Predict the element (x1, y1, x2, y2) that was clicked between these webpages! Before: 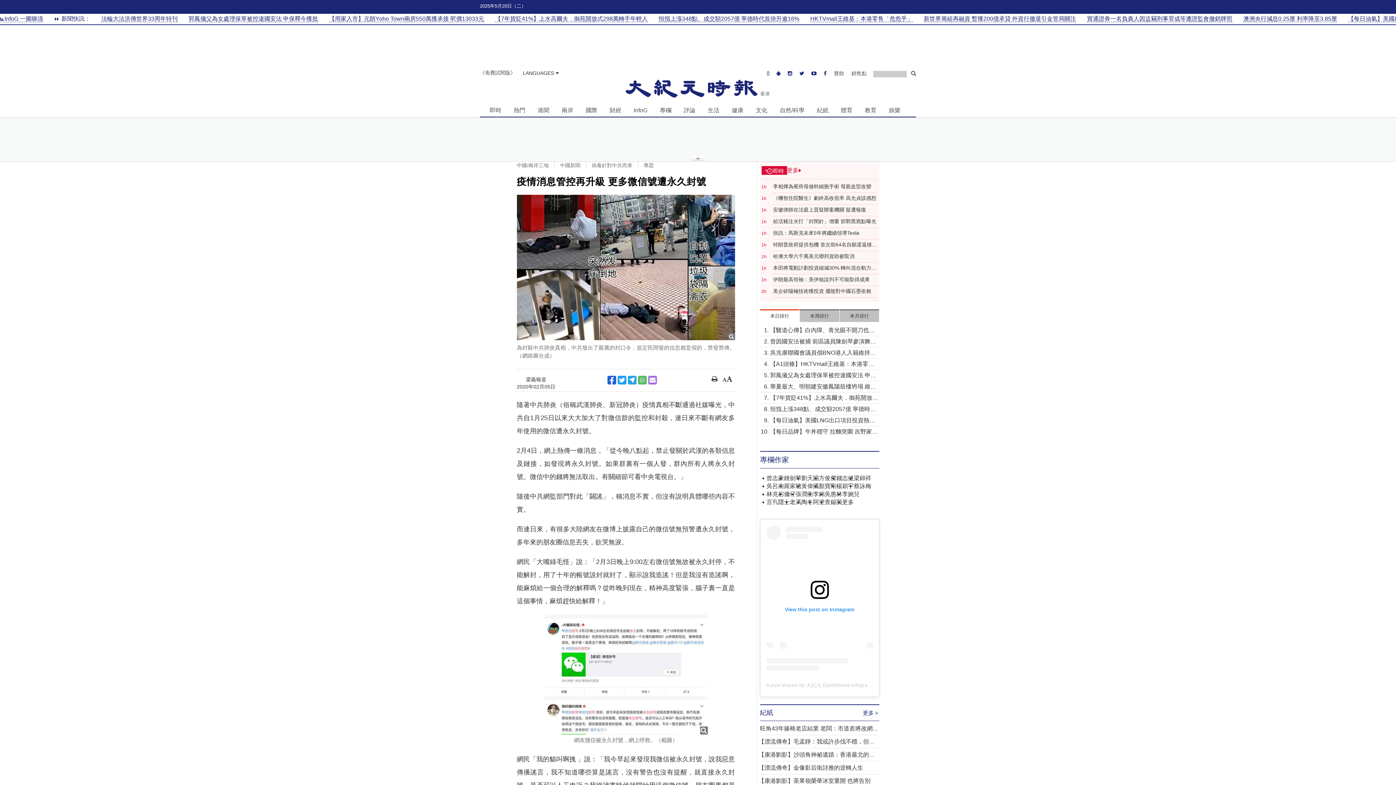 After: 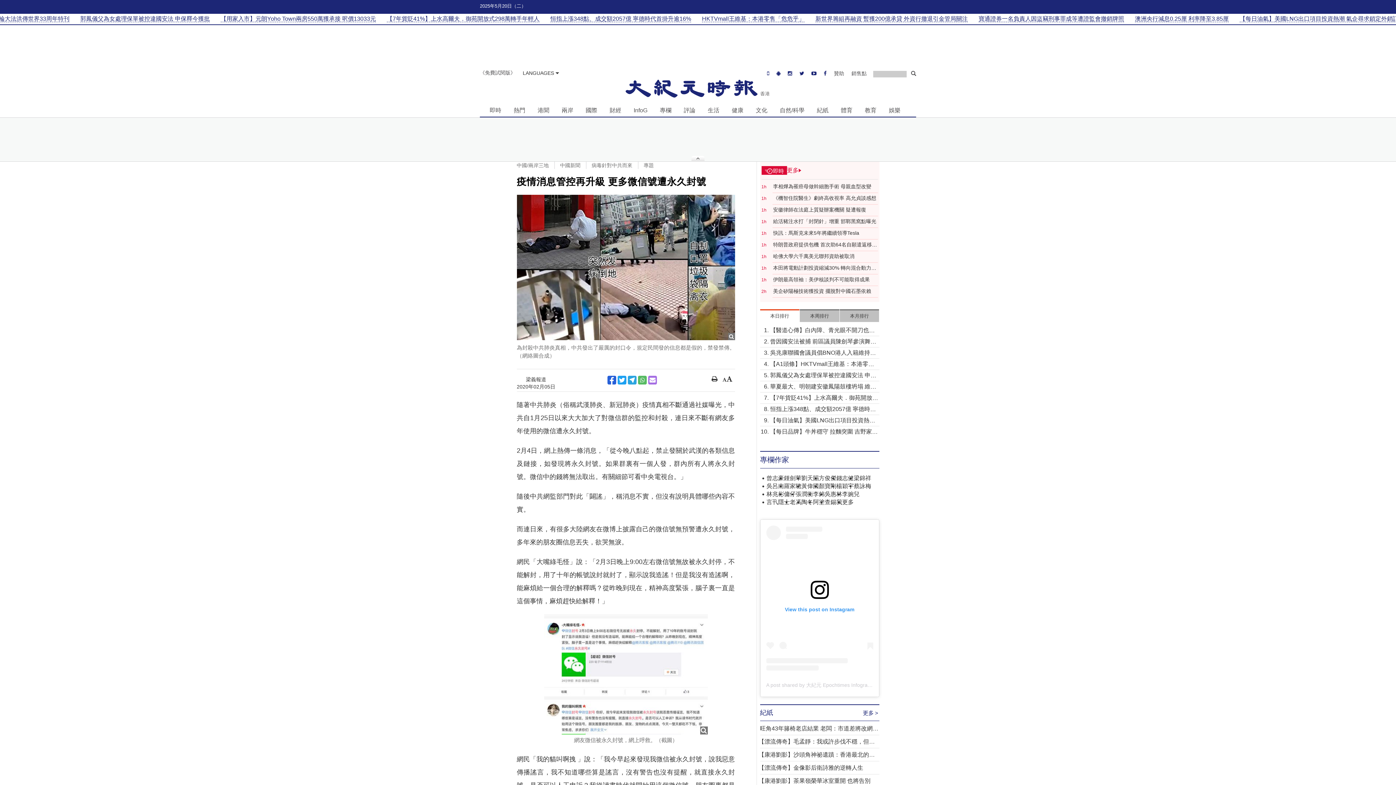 Action: bbox: (617, 376, 626, 384)